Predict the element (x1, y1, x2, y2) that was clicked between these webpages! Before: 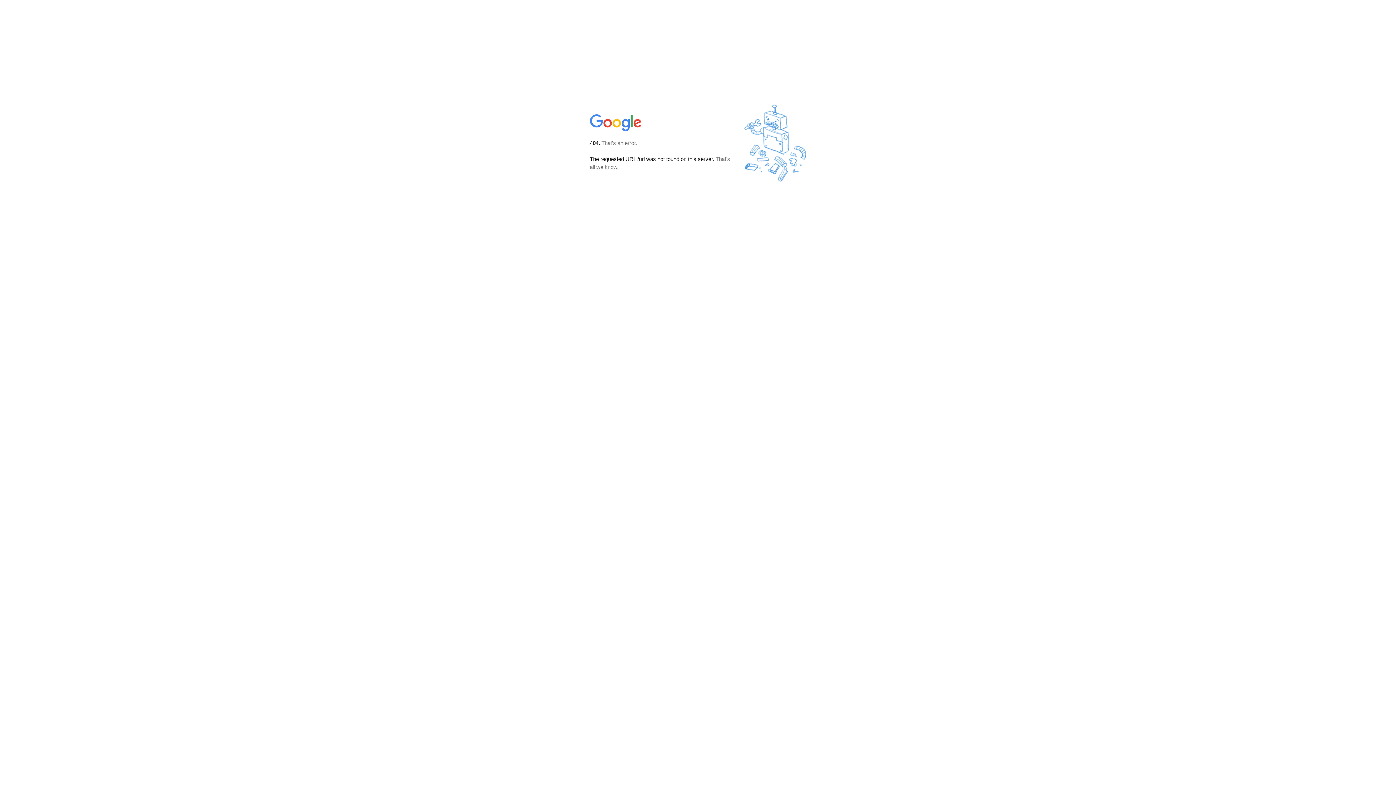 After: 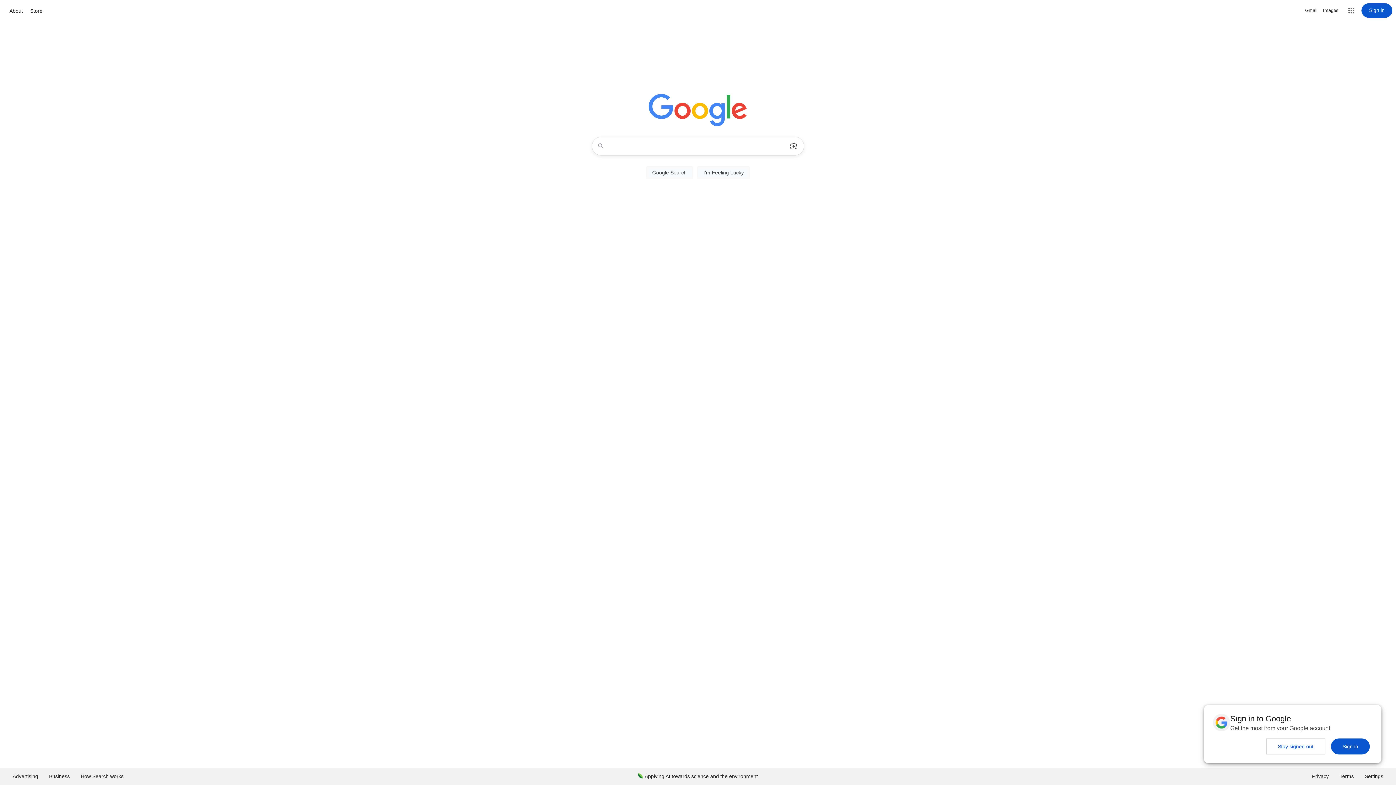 Action: bbox: (590, 127, 642, 134)